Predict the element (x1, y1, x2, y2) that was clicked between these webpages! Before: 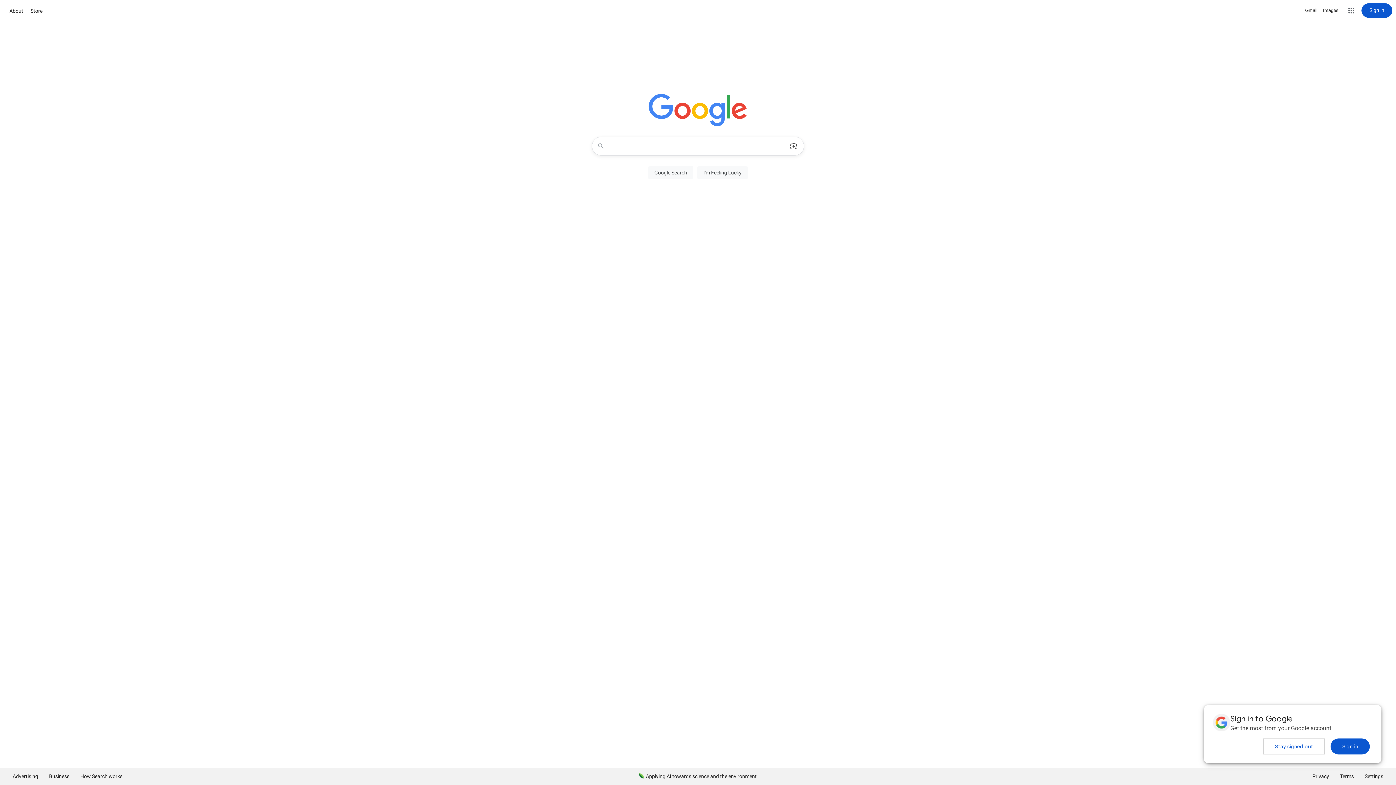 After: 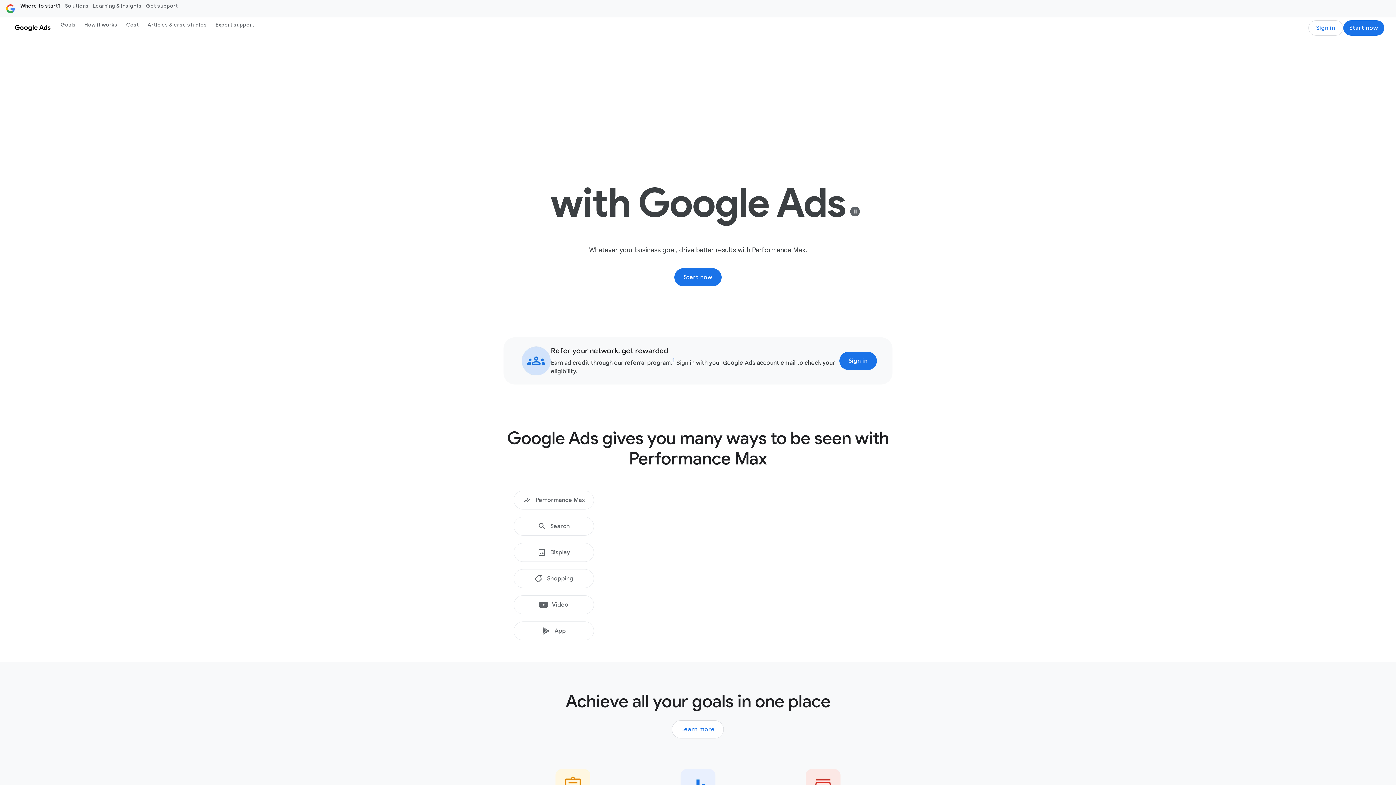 Action: label: Advertising bbox: (7, 768, 43, 785)